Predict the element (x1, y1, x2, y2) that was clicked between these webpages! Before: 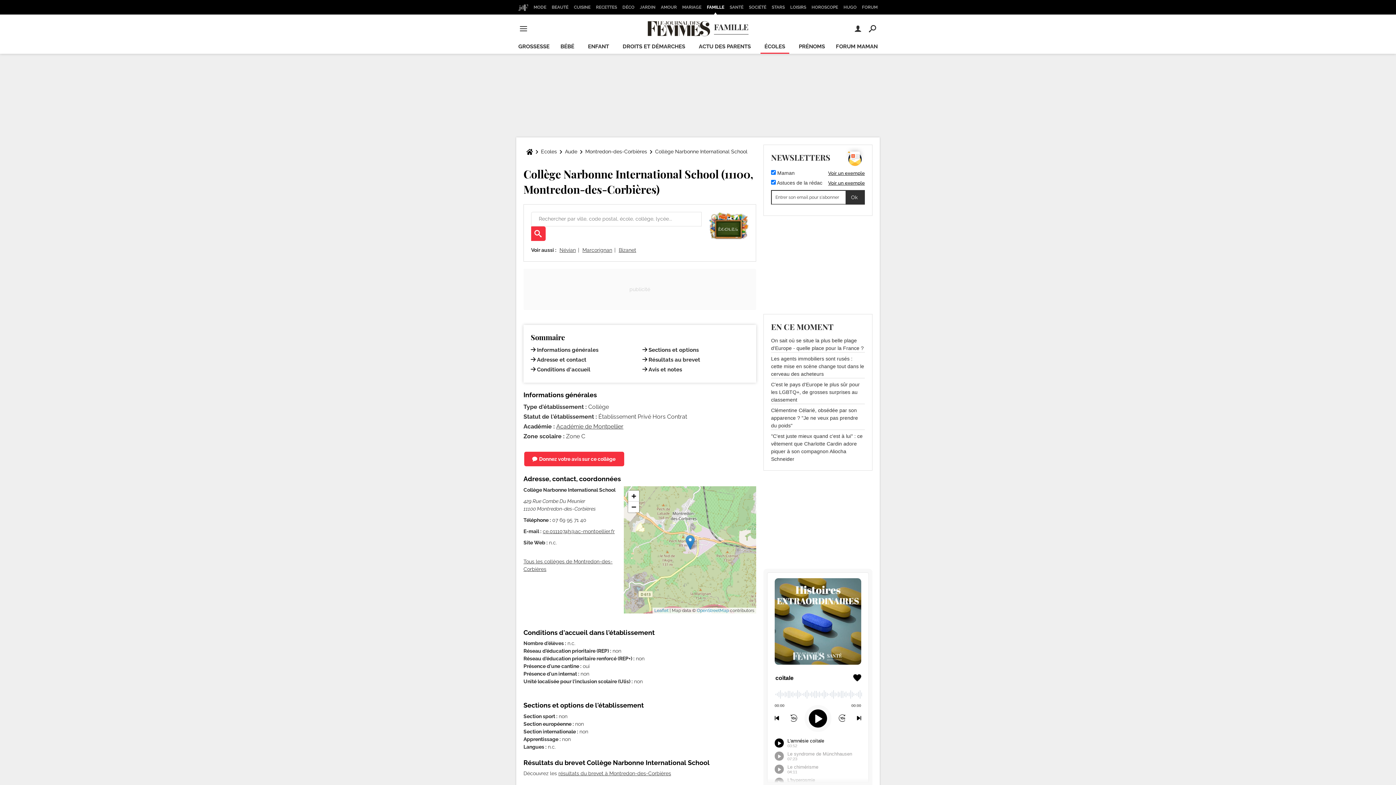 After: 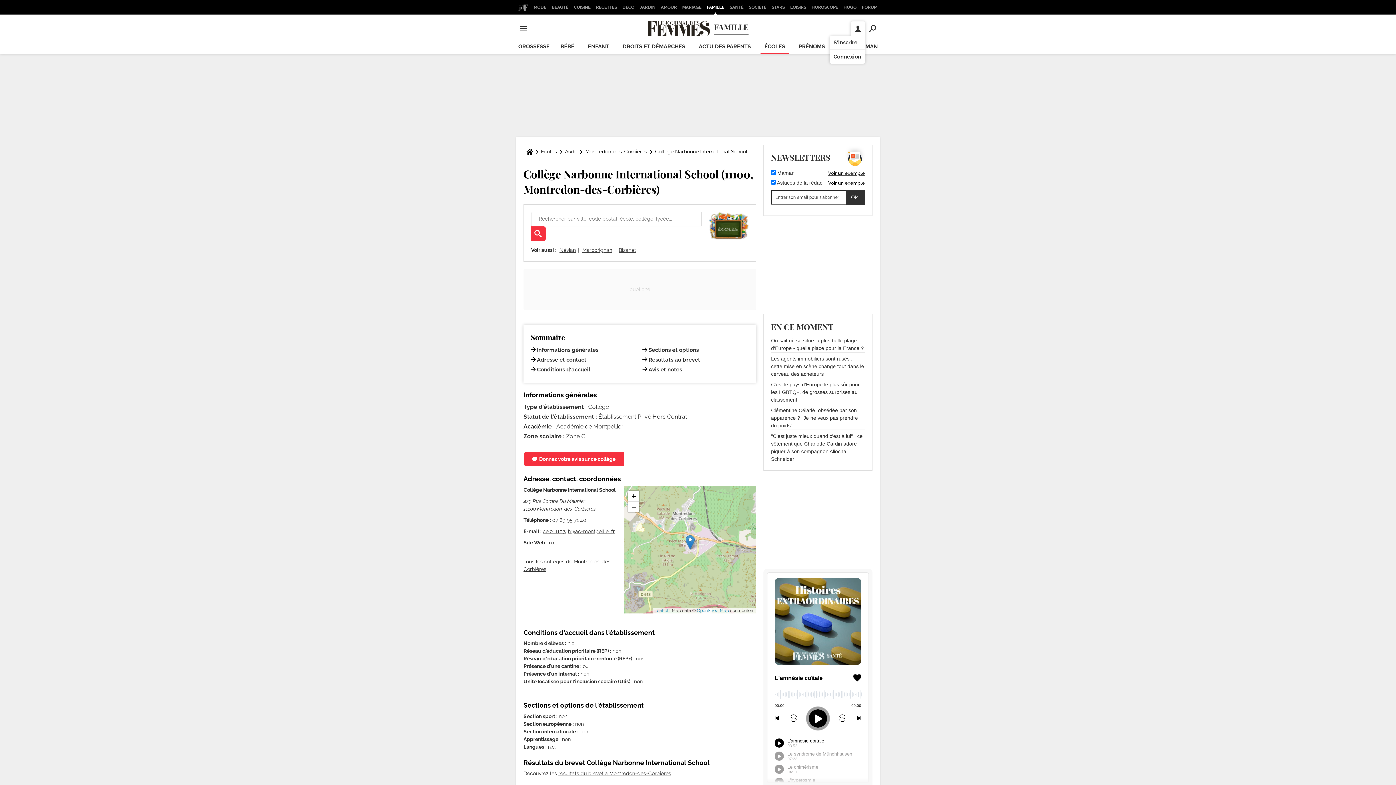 Action: bbox: (850, 21, 865, 35)